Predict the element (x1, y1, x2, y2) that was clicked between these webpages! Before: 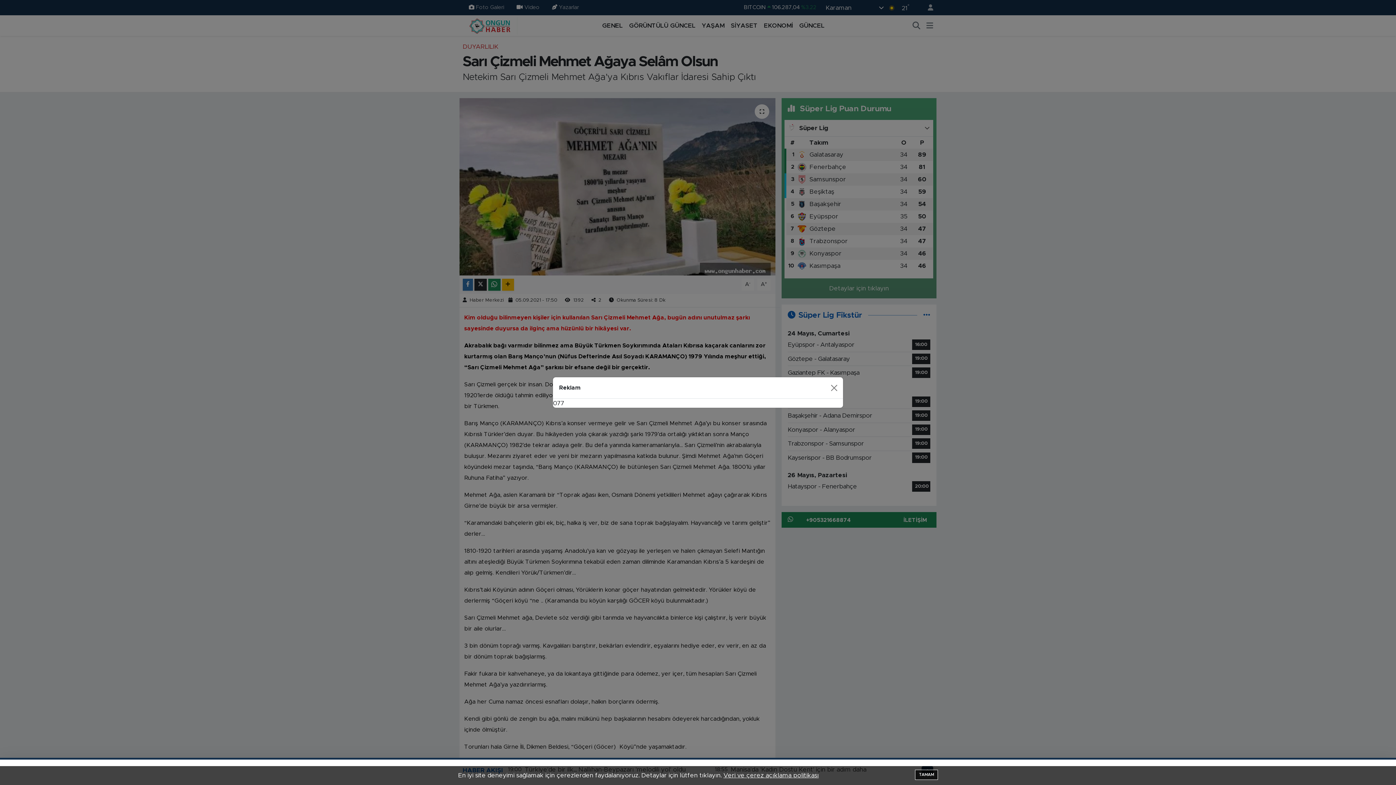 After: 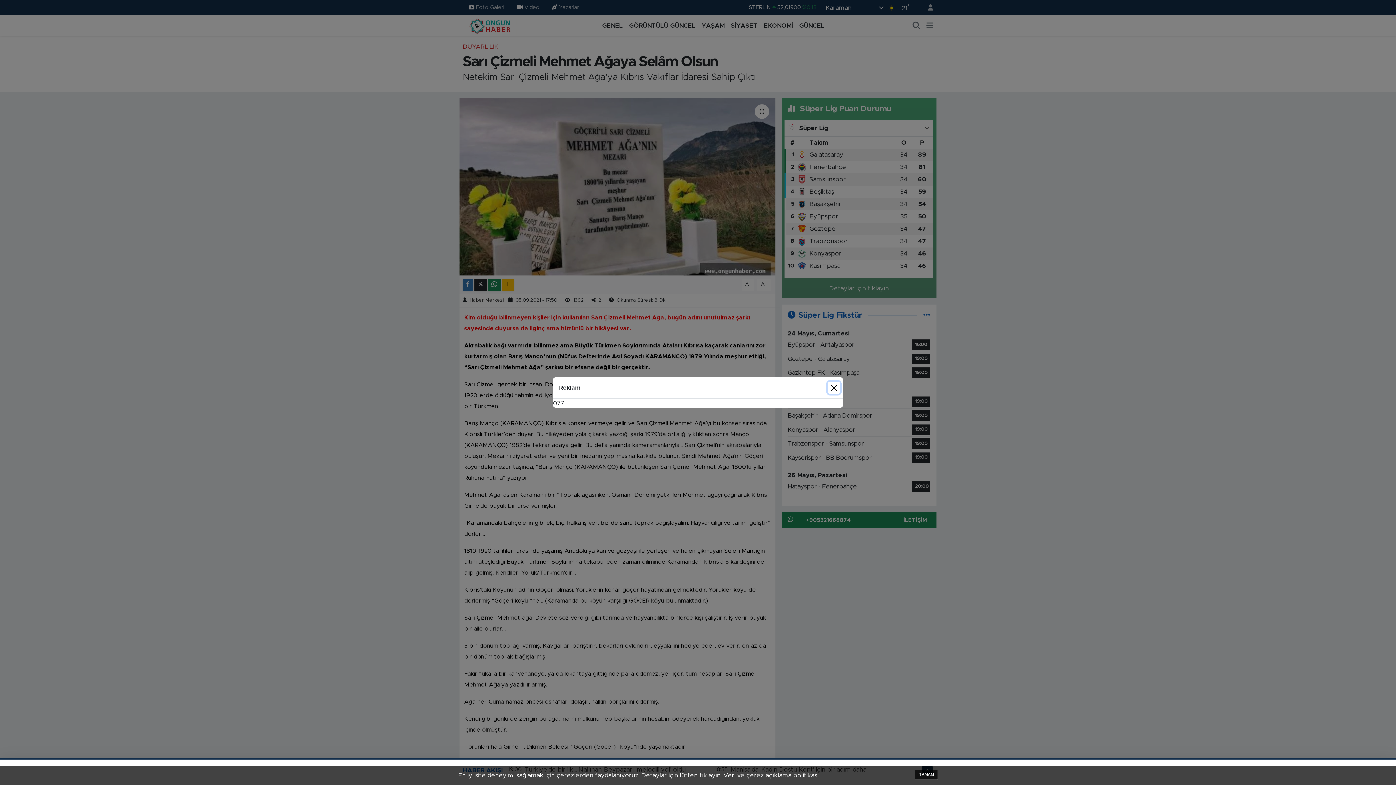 Action: label: Veri ve çerez açıklama politikası bbox: (723, 772, 818, 778)